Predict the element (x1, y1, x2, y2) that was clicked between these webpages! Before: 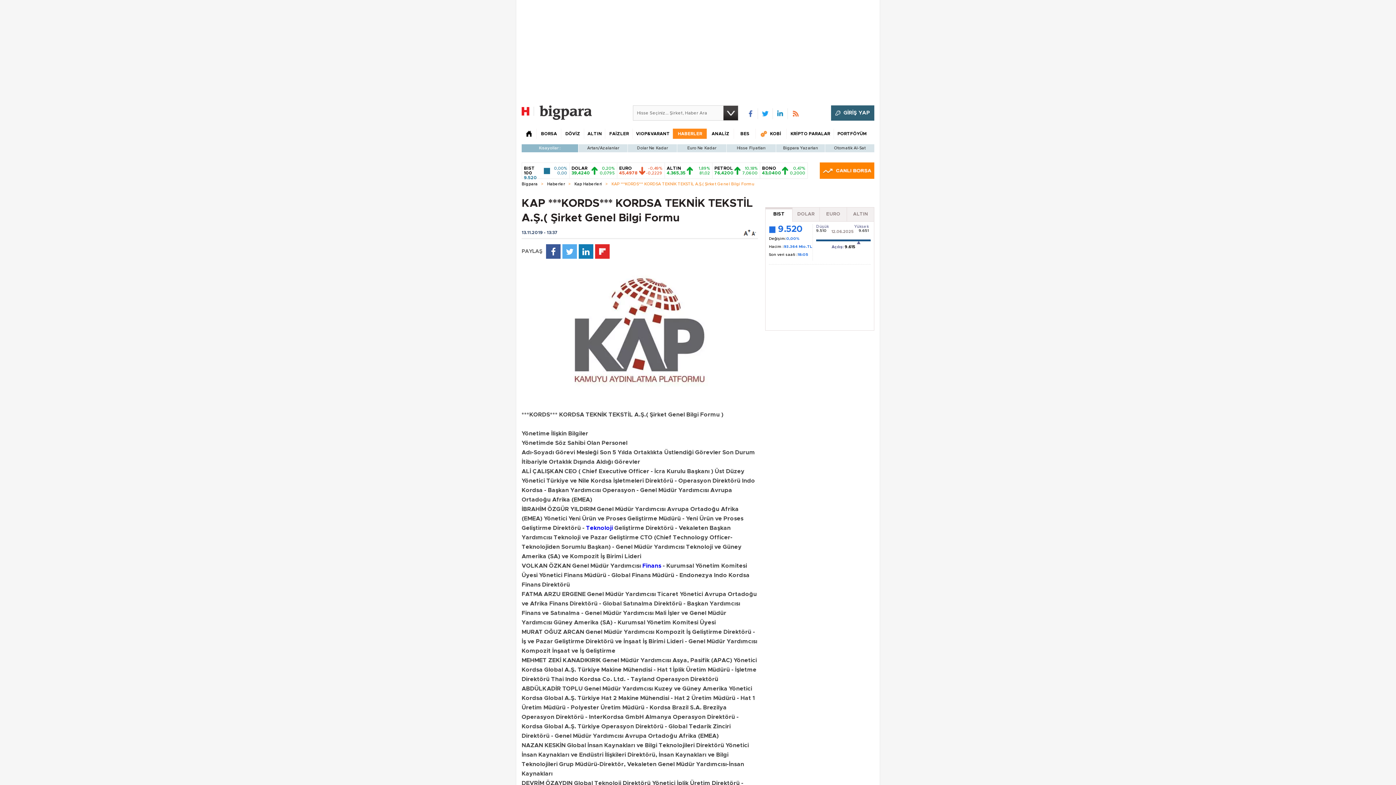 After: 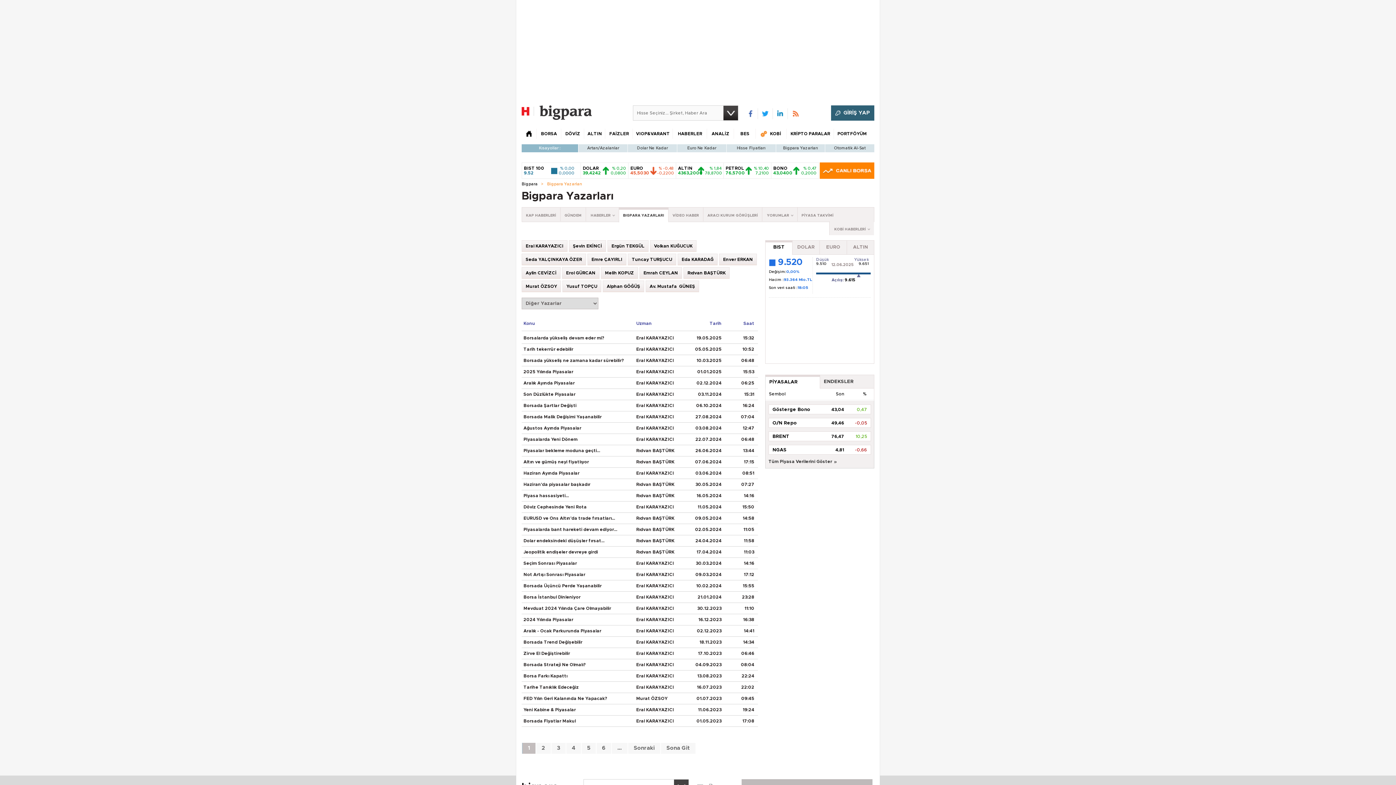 Action: bbox: (775, 144, 825, 152) label: Bigpara Yazarları